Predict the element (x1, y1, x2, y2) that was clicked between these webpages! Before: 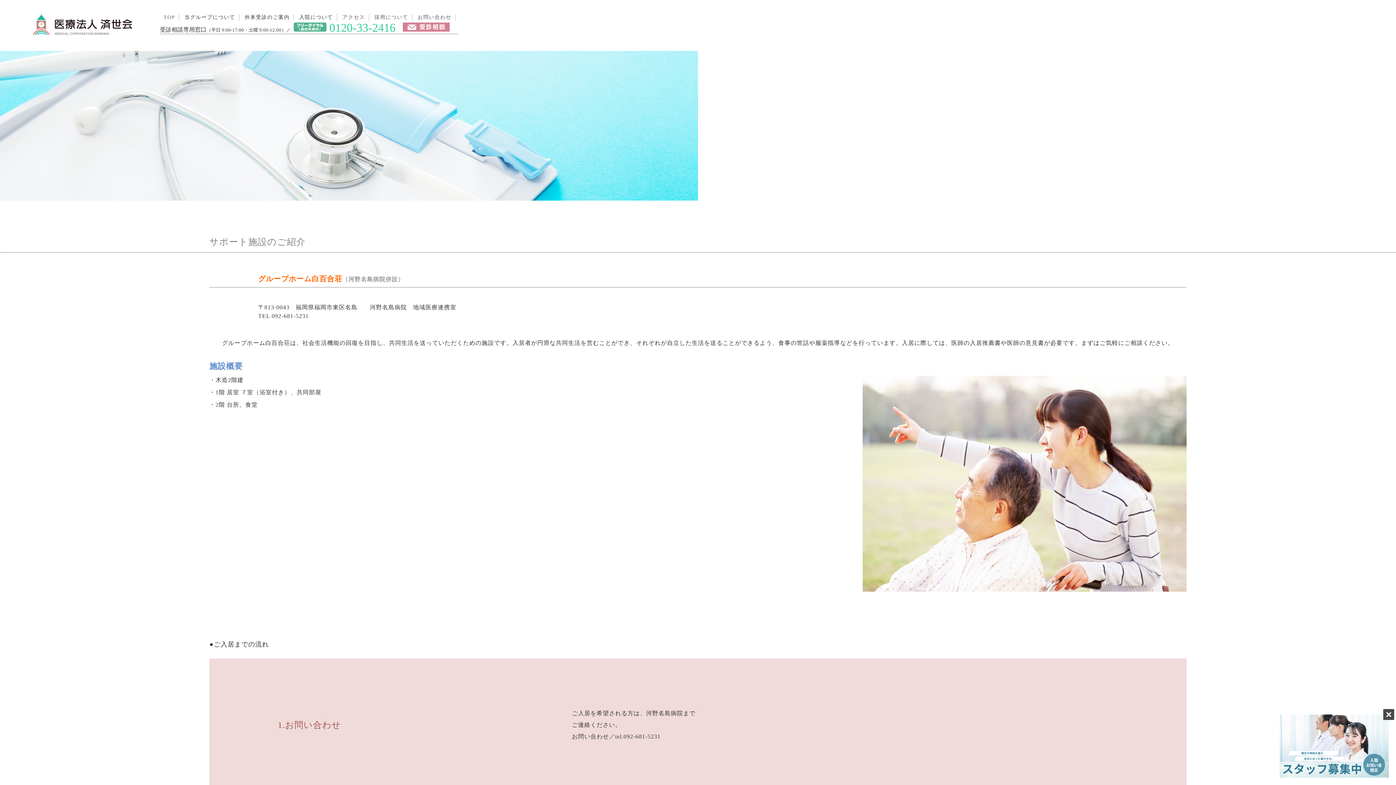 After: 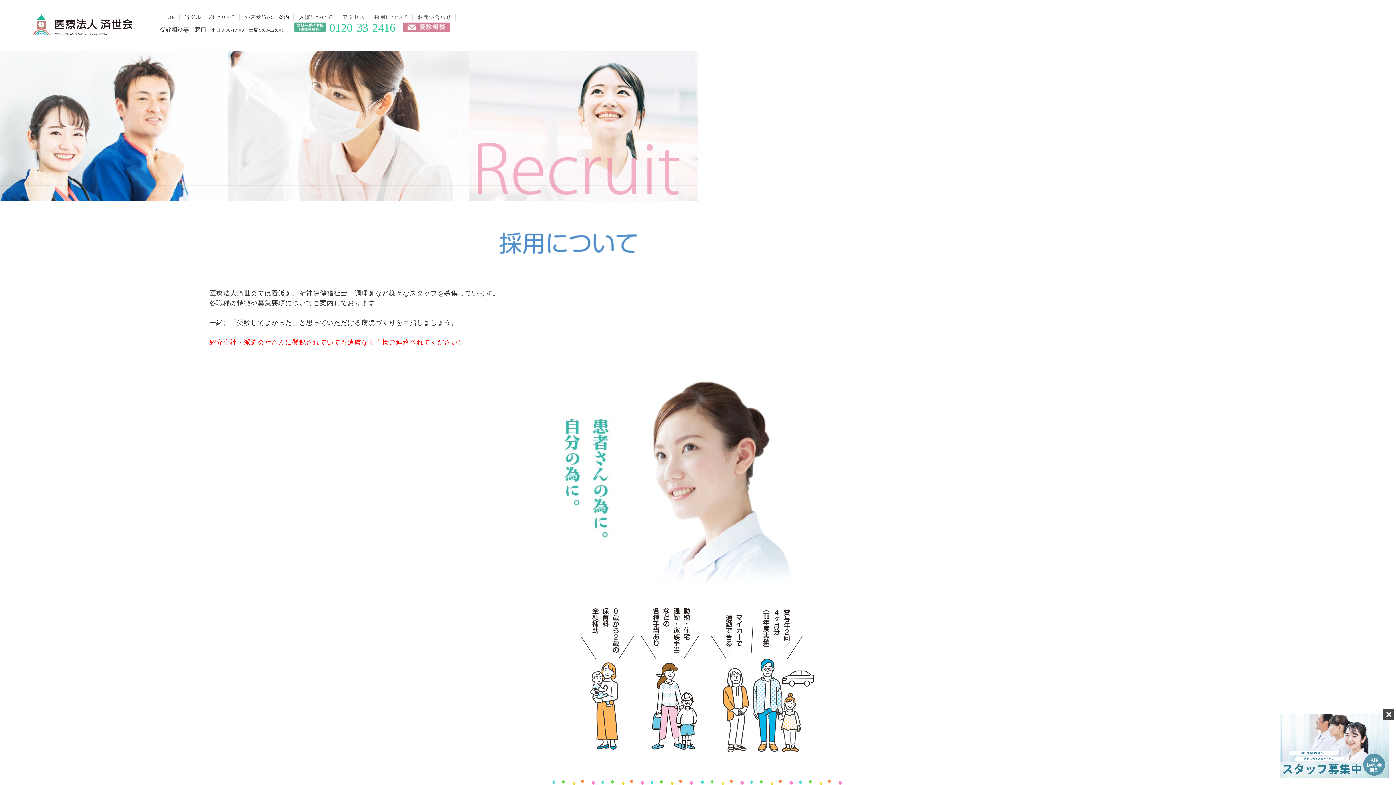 Action: label: 採用について bbox: (374, 14, 408, 19)